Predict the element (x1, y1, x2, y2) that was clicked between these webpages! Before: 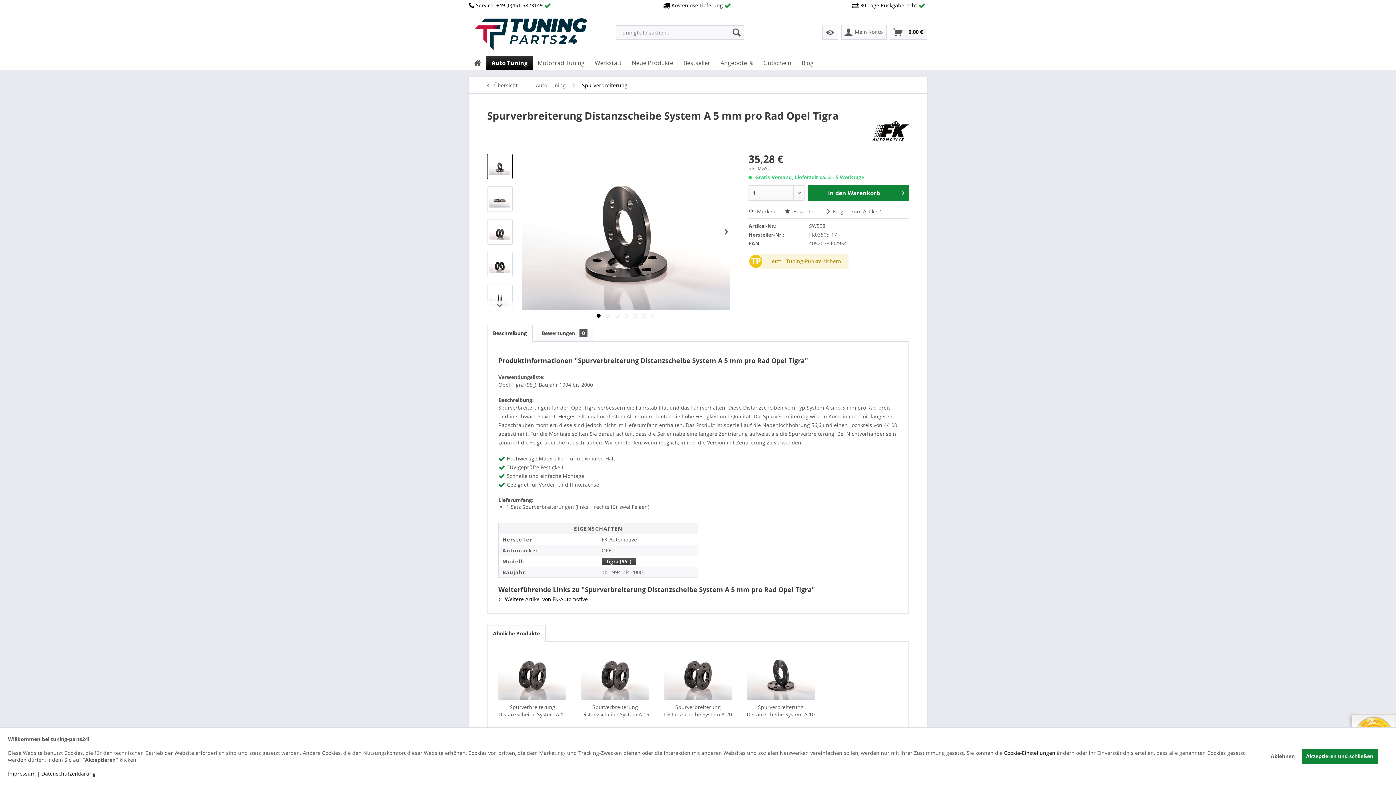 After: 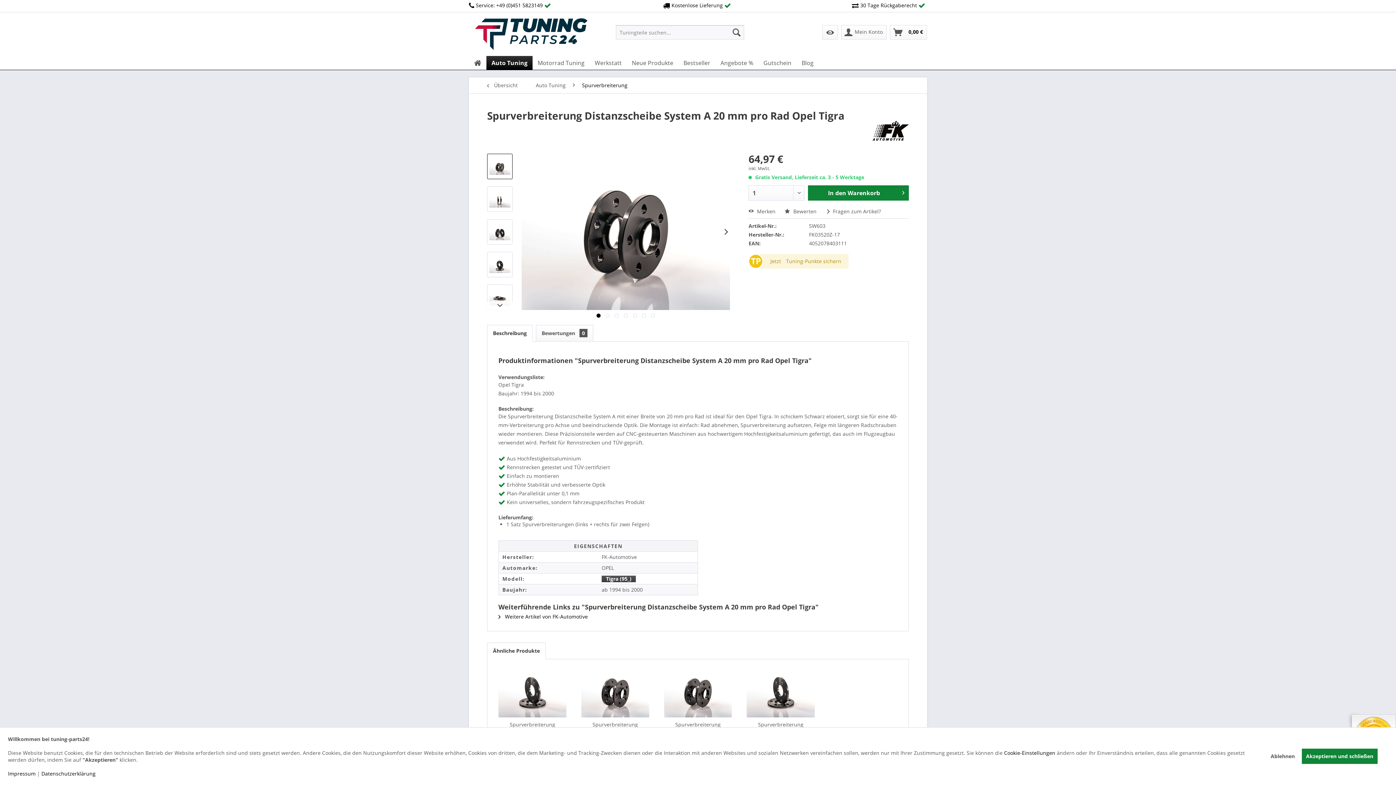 Action: bbox: (660, 649, 735, 700)